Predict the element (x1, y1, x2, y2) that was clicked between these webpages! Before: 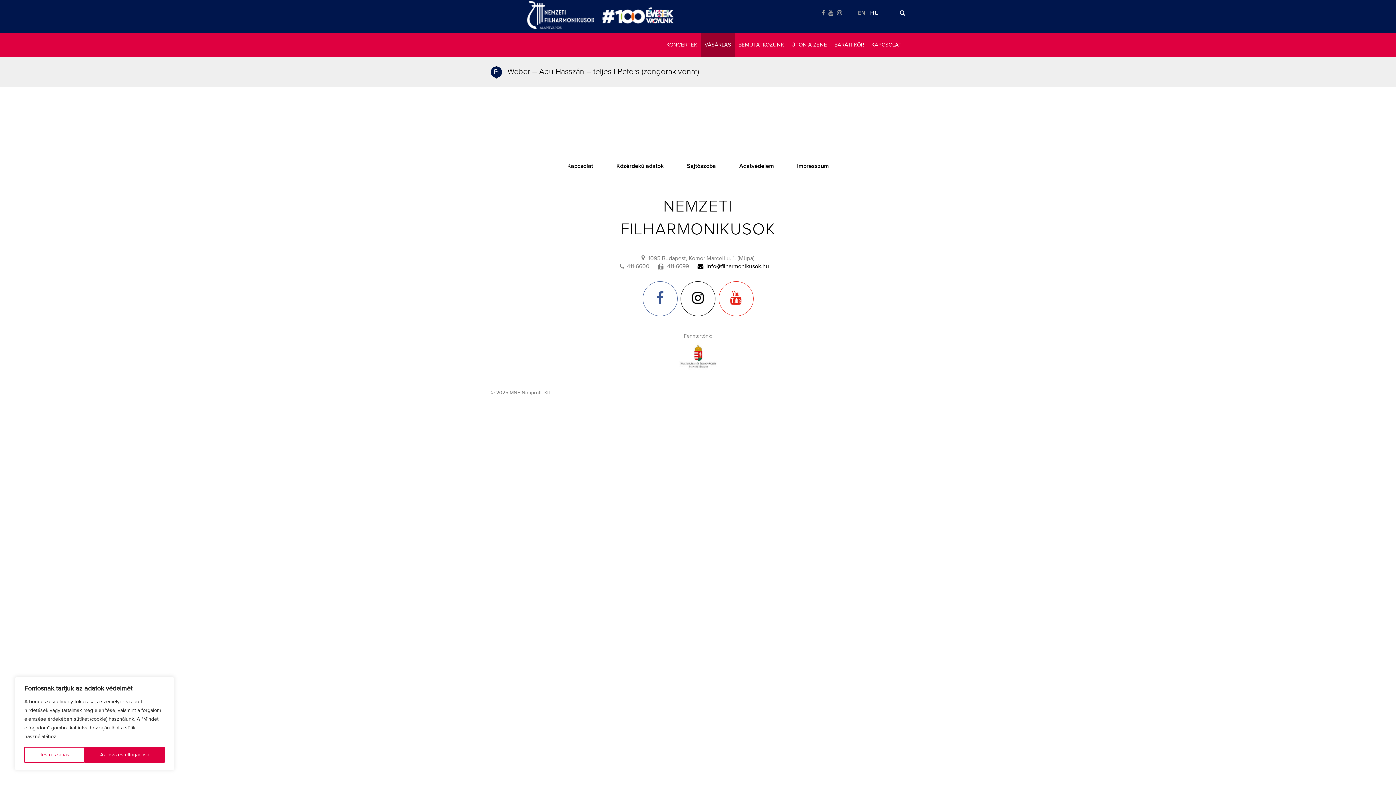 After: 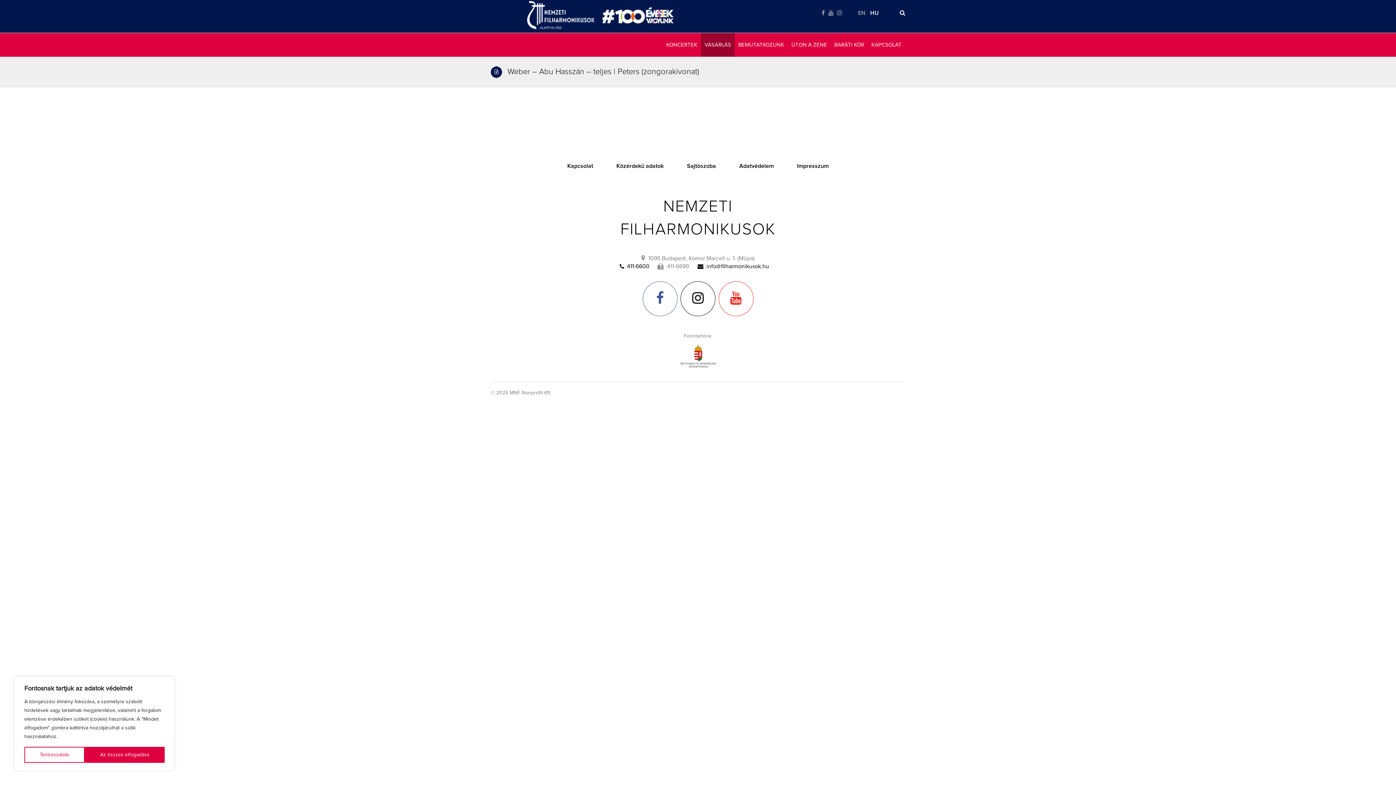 Action: label: 411-6600  bbox: (627, 263, 651, 269)